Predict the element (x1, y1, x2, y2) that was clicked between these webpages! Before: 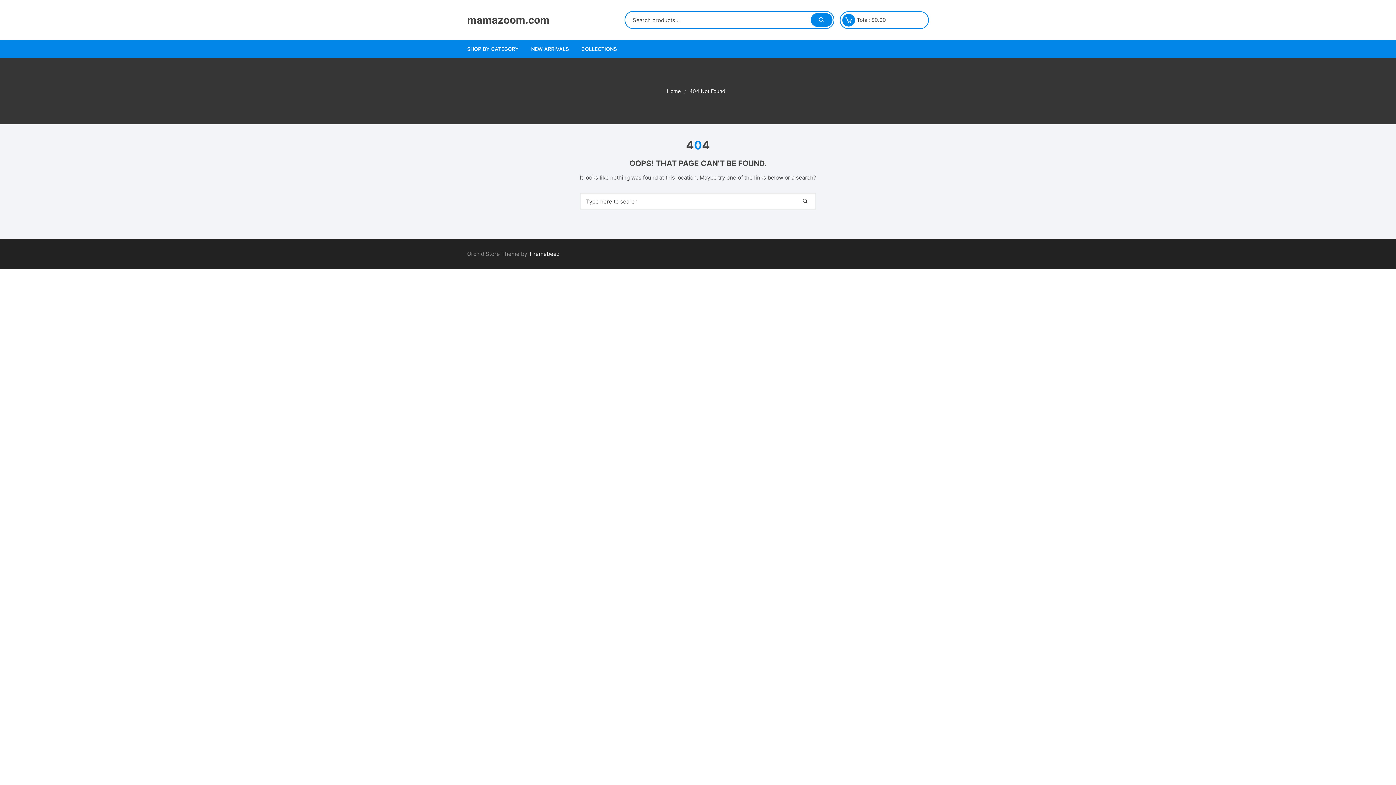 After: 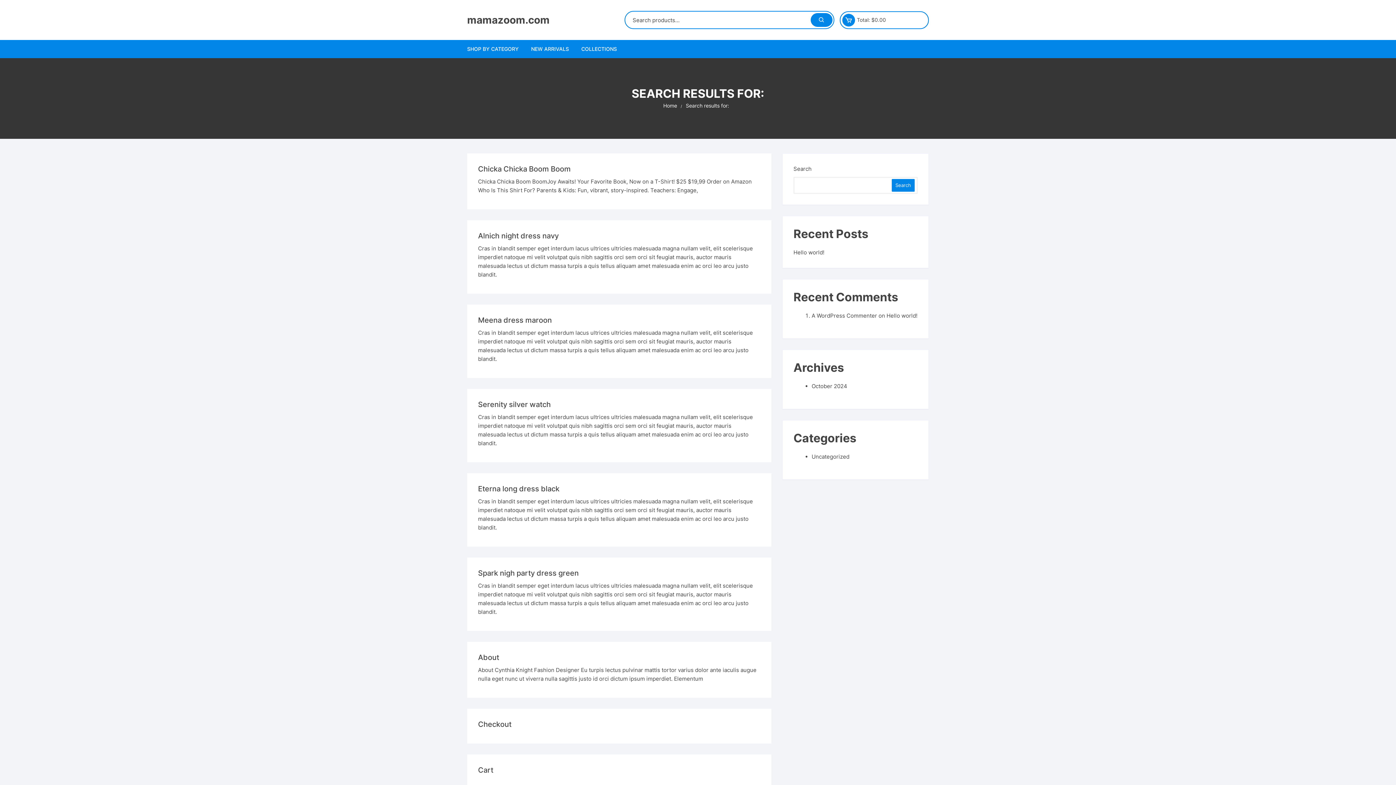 Action: bbox: (800, 196, 810, 206)